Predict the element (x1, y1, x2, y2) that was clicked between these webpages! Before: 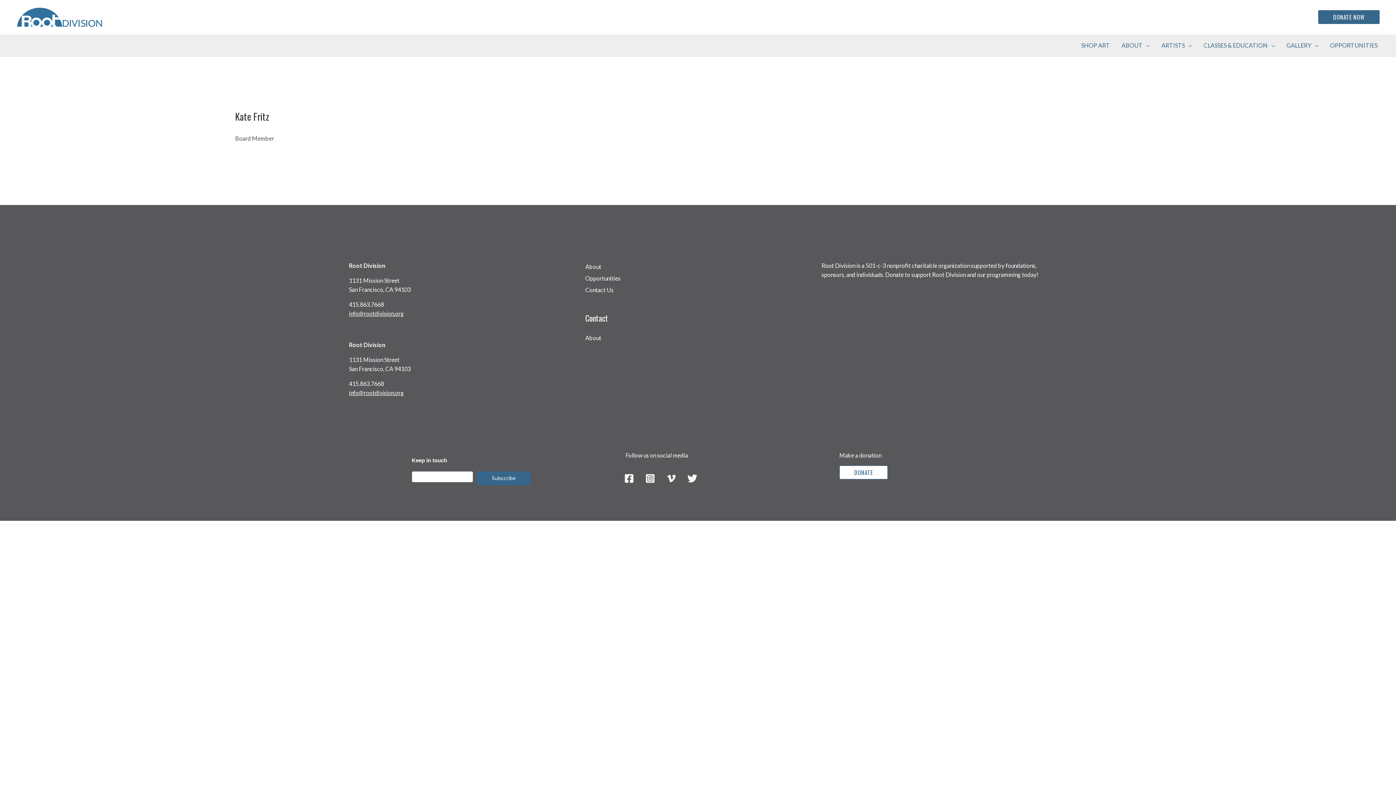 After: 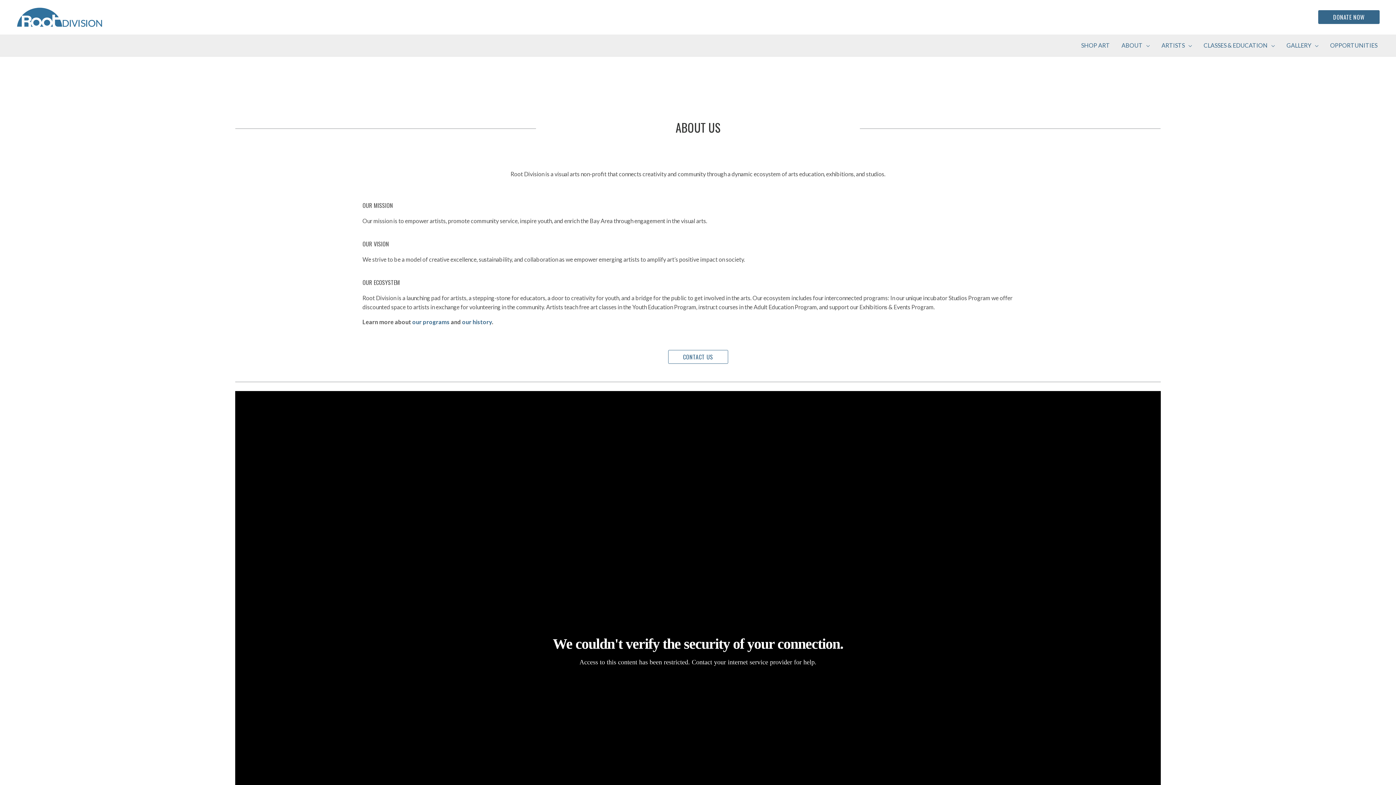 Action: bbox: (585, 263, 601, 270) label: About